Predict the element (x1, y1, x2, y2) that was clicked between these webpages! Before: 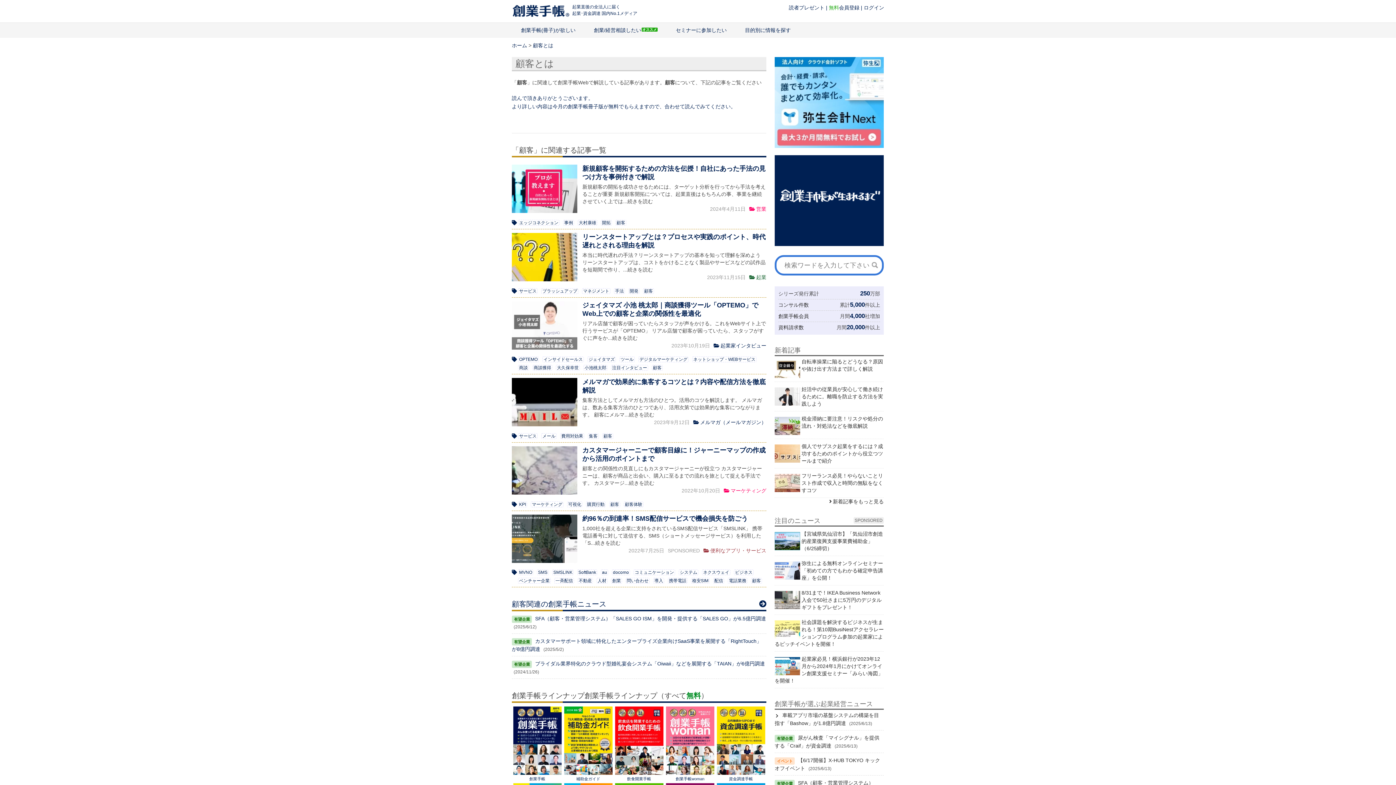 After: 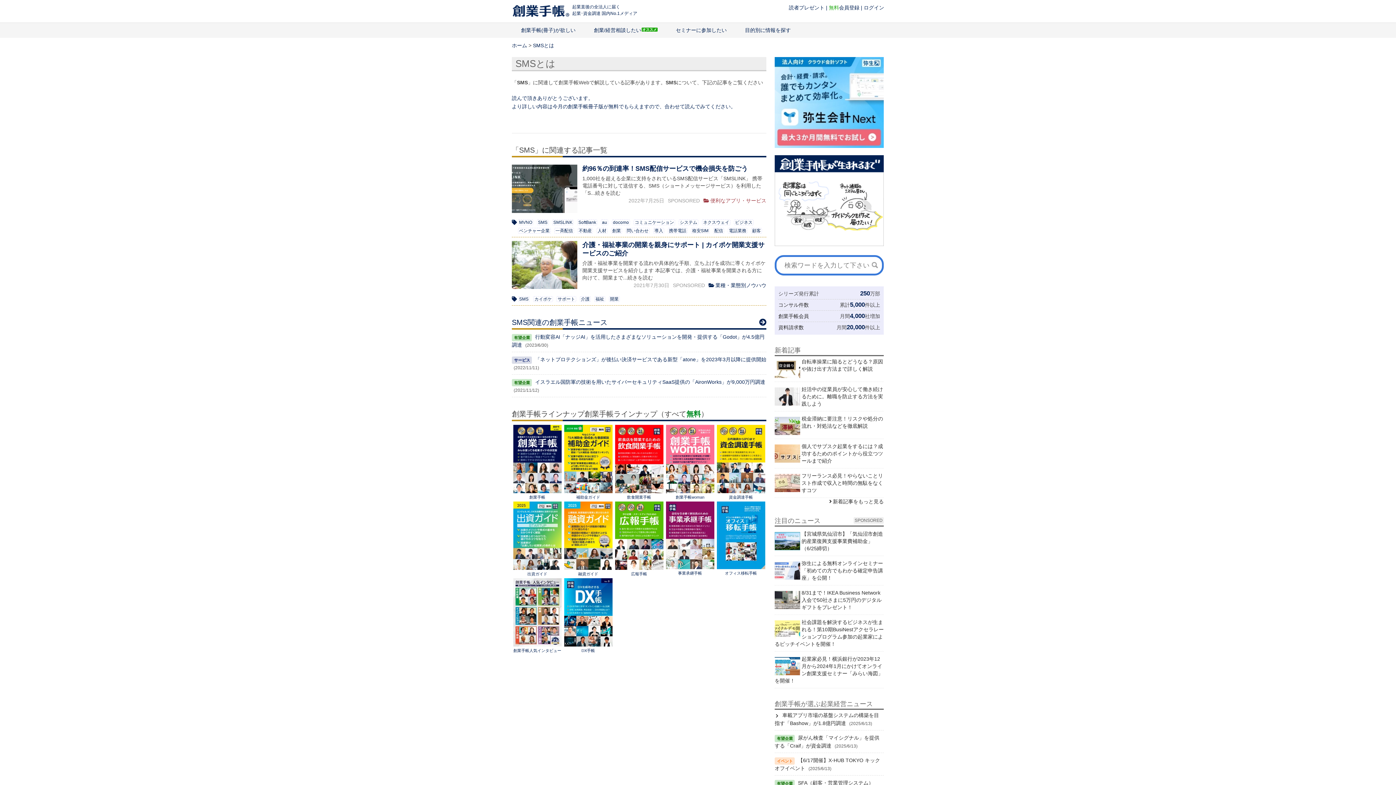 Action: bbox: (537, 569, 548, 575) label: SMS